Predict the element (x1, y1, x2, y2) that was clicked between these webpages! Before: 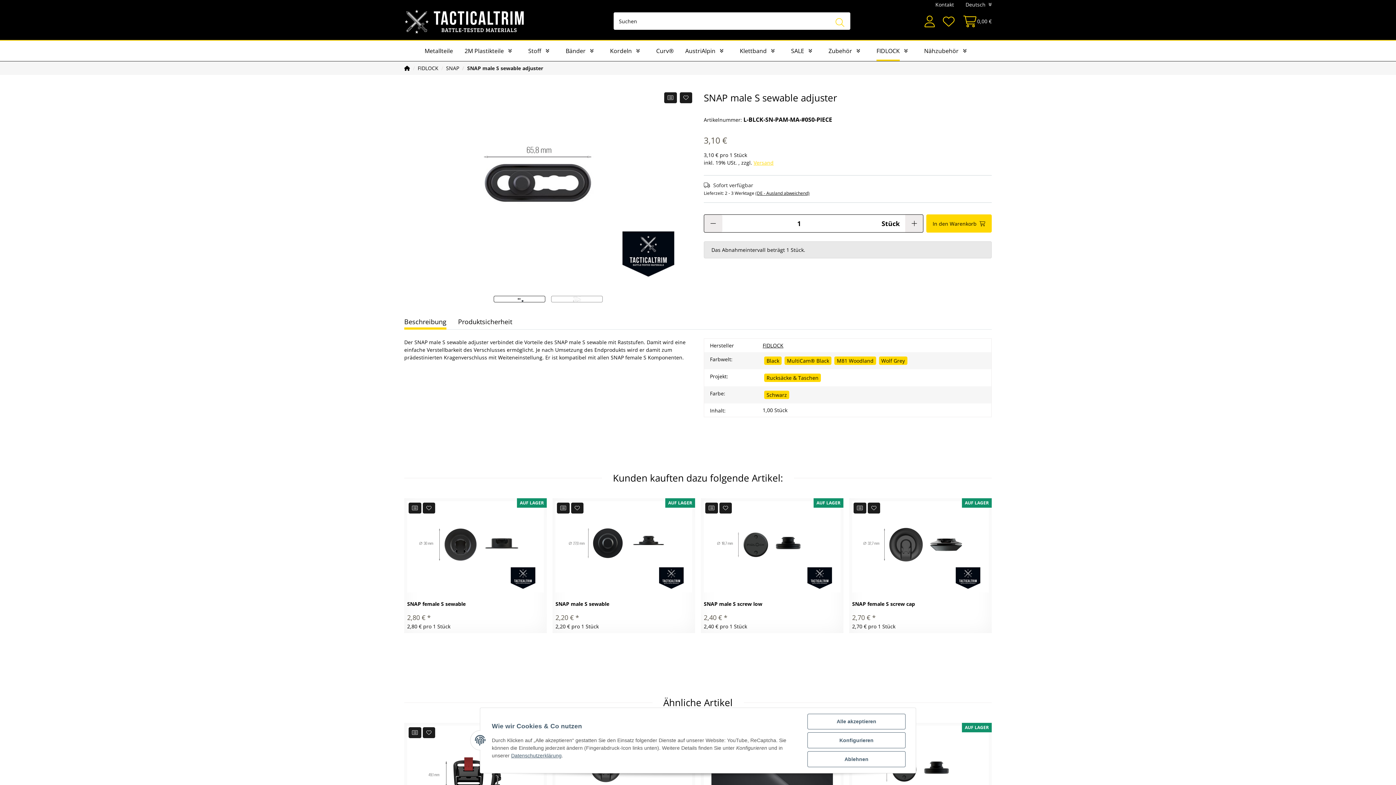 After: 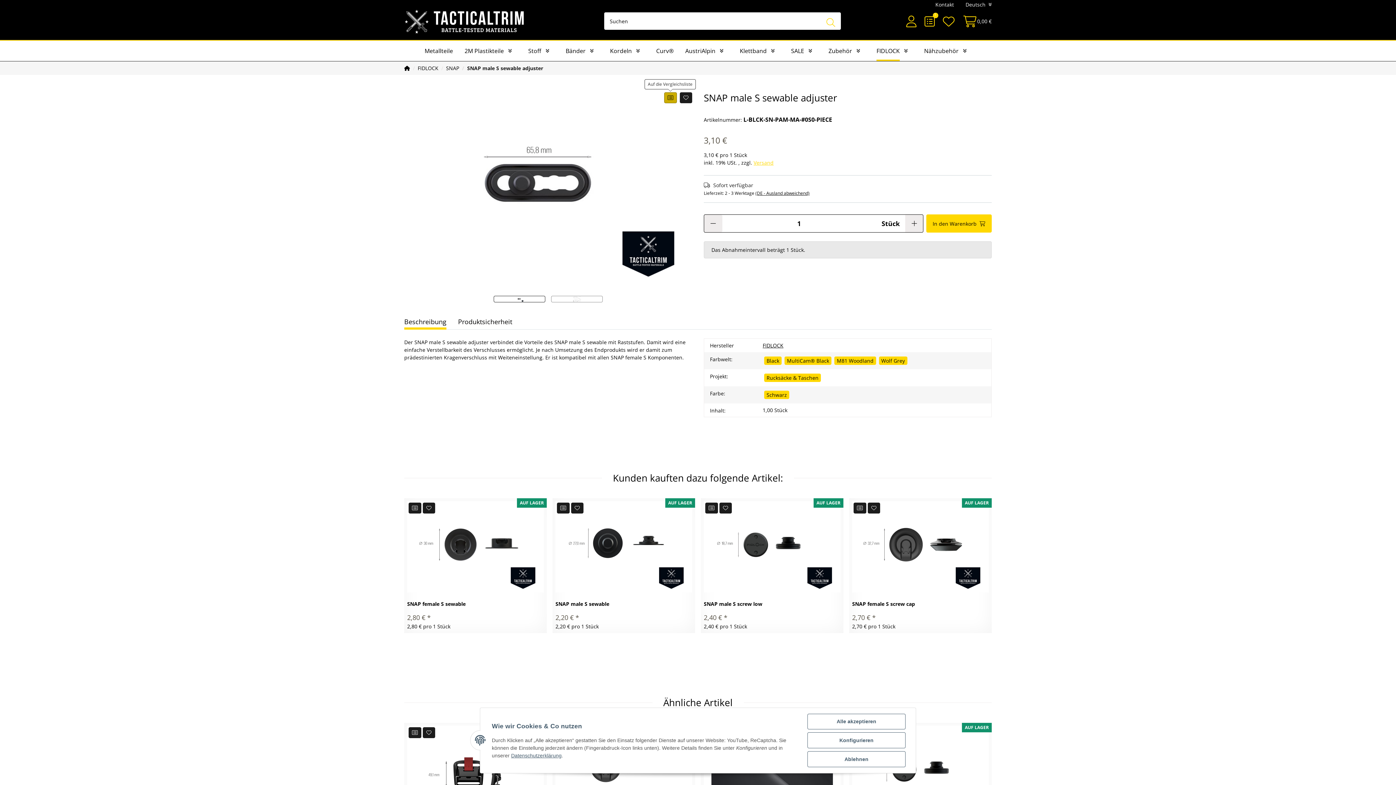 Action: label: Auf die Vergleichsliste bbox: (664, 92, 676, 103)